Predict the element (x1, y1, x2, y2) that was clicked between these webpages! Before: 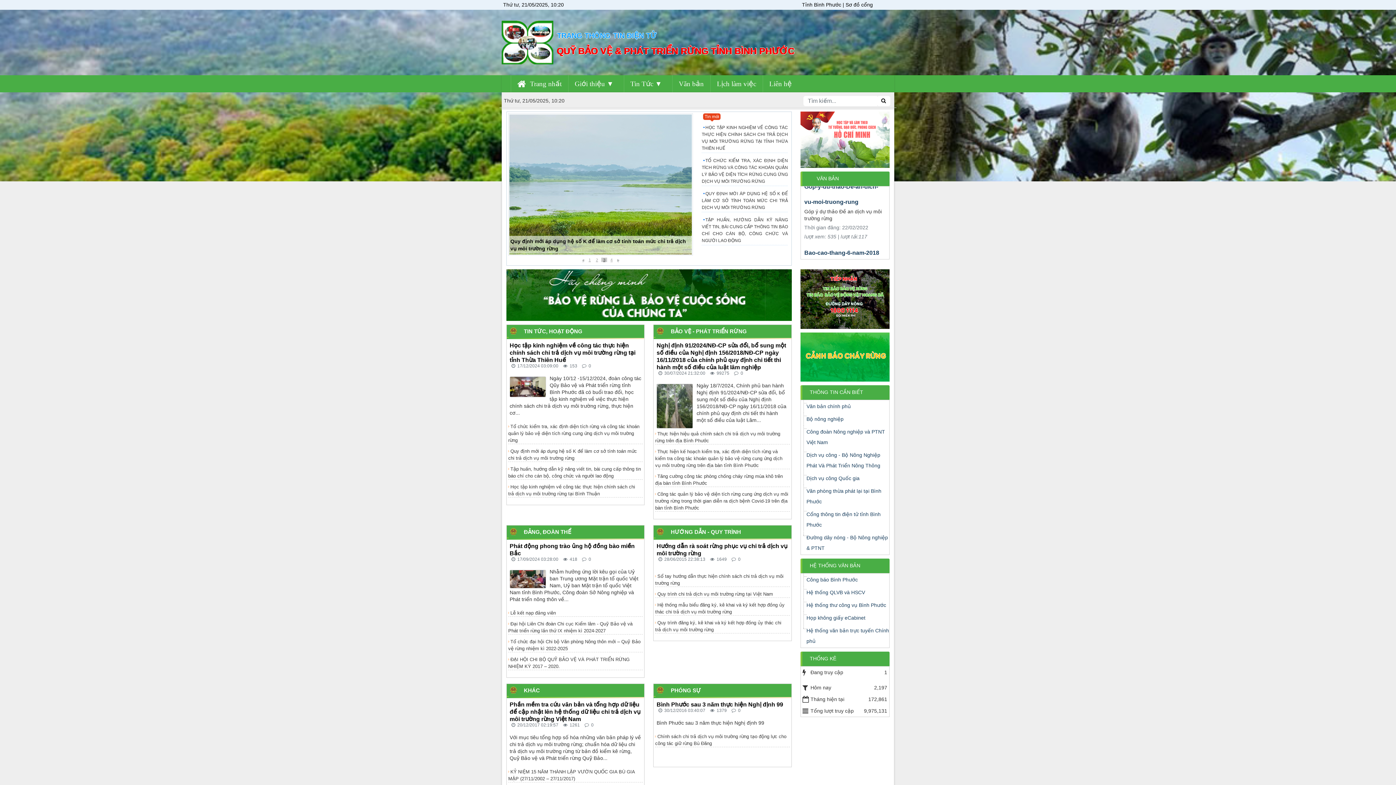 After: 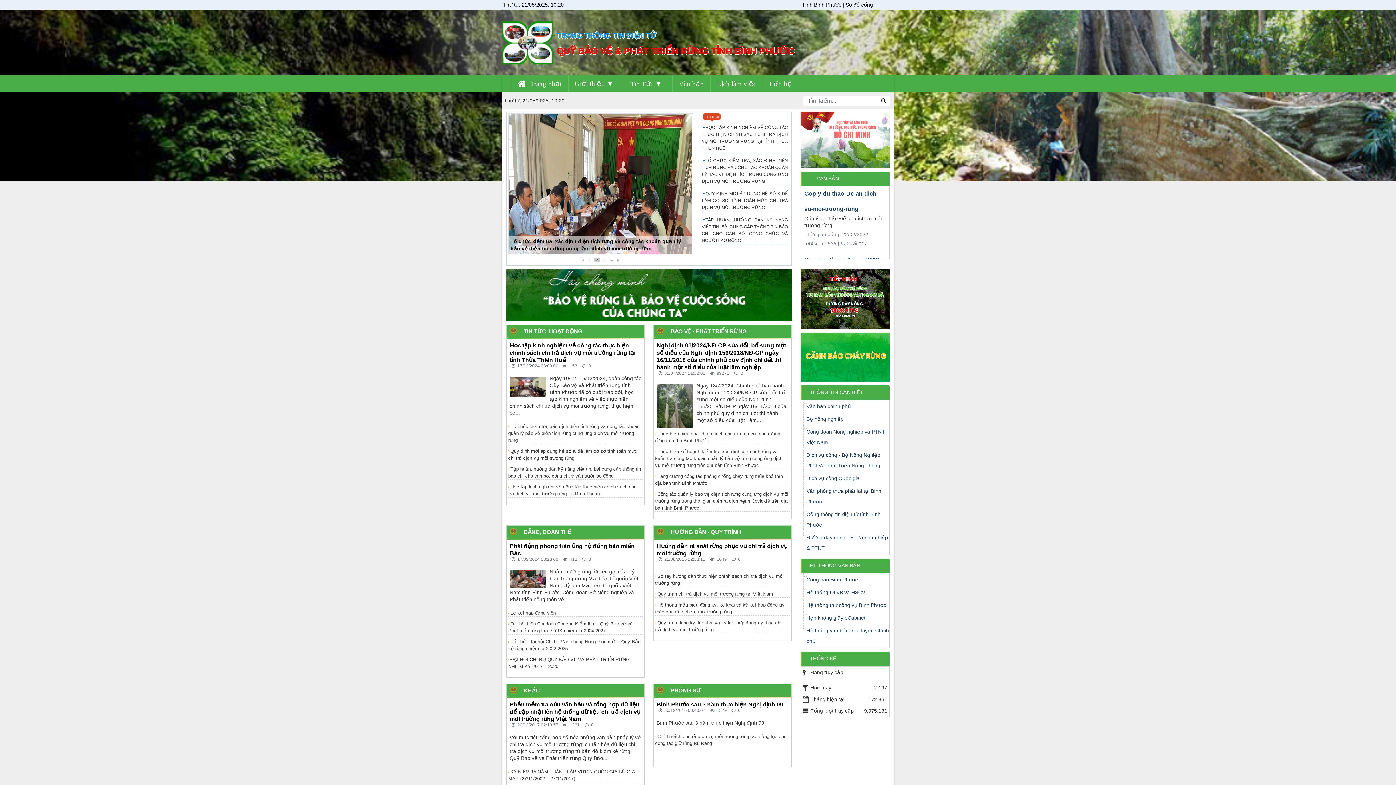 Action: bbox: (594, 257, 600, 262) label: 2